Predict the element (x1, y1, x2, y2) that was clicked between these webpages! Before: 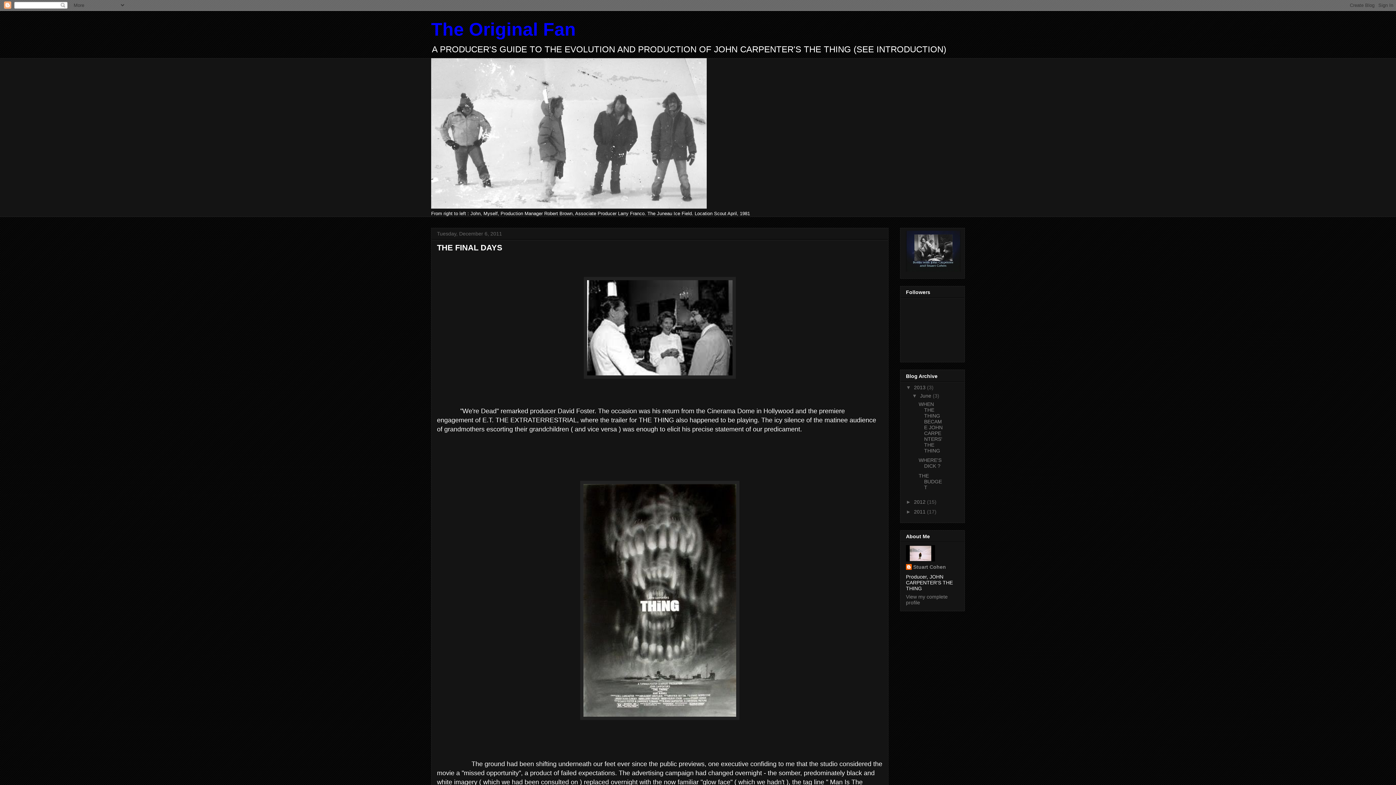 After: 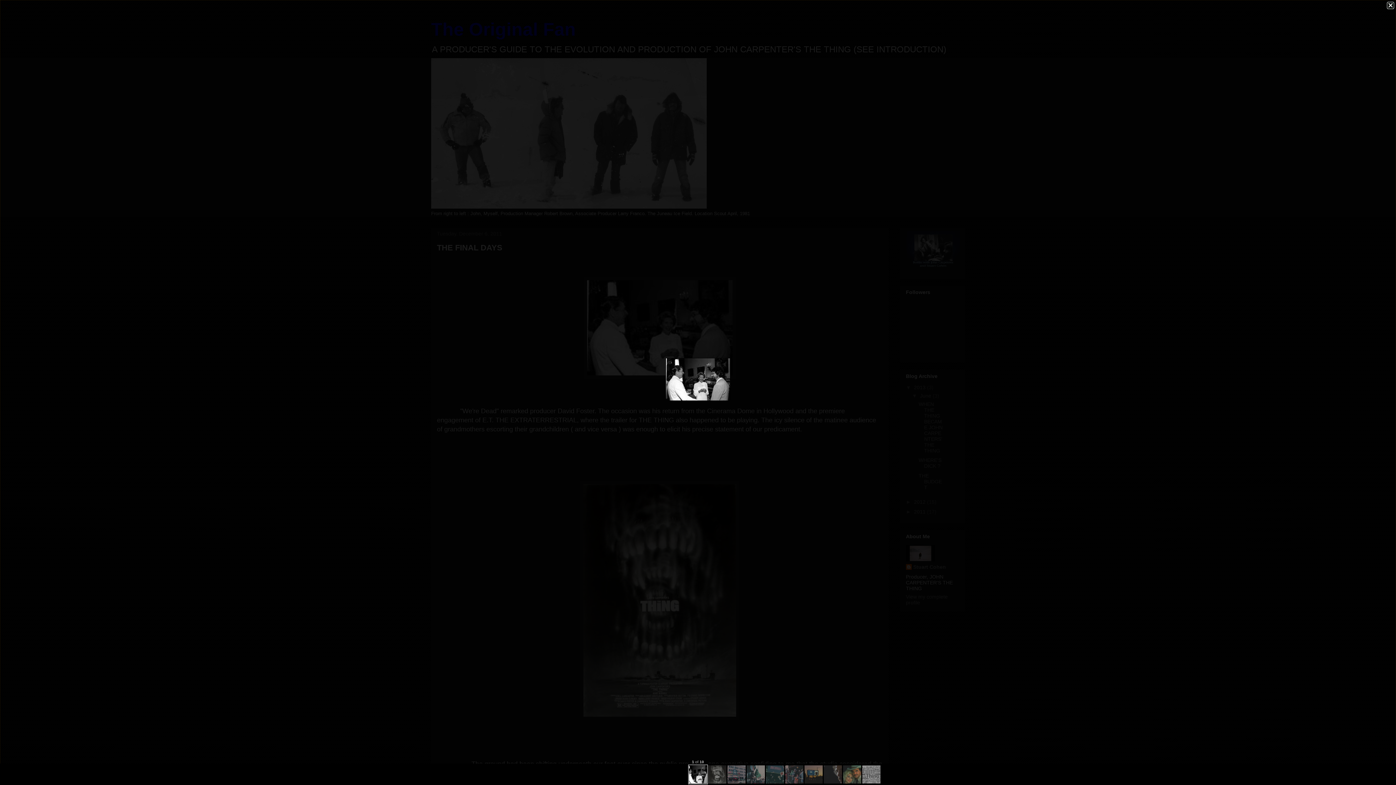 Action: bbox: (584, 374, 736, 380)